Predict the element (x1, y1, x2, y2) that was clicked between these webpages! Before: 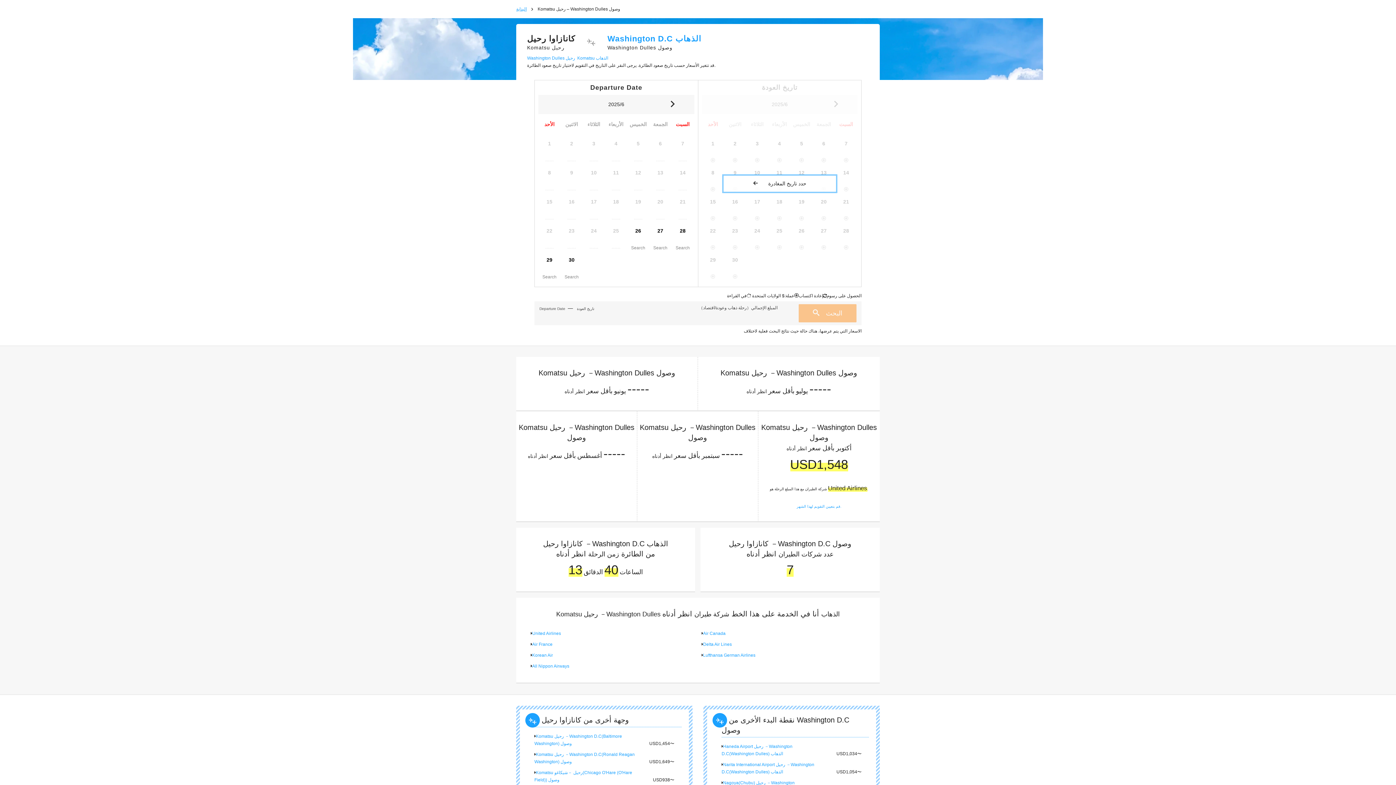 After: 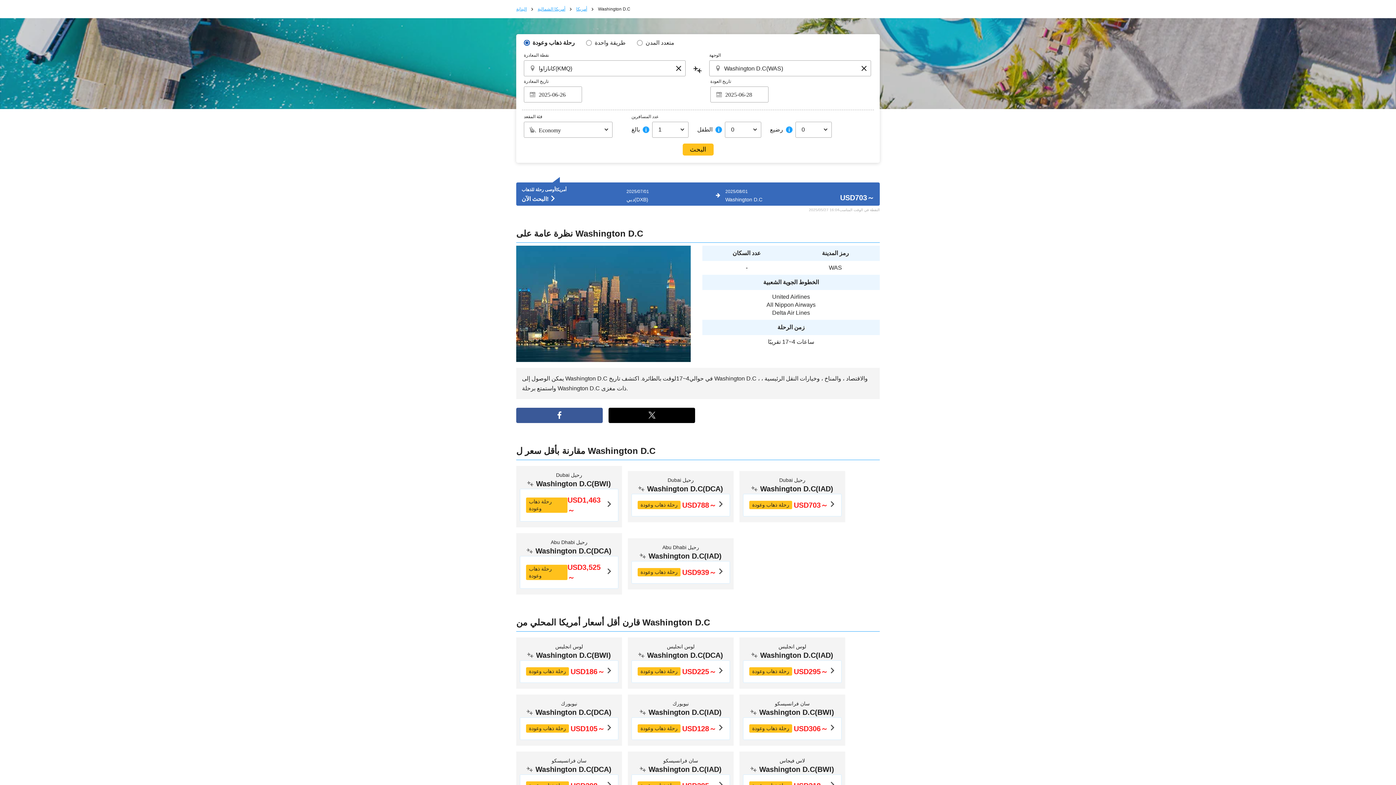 Action: label: Washington D.C الذهاب bbox: (607, 34, 701, 43)